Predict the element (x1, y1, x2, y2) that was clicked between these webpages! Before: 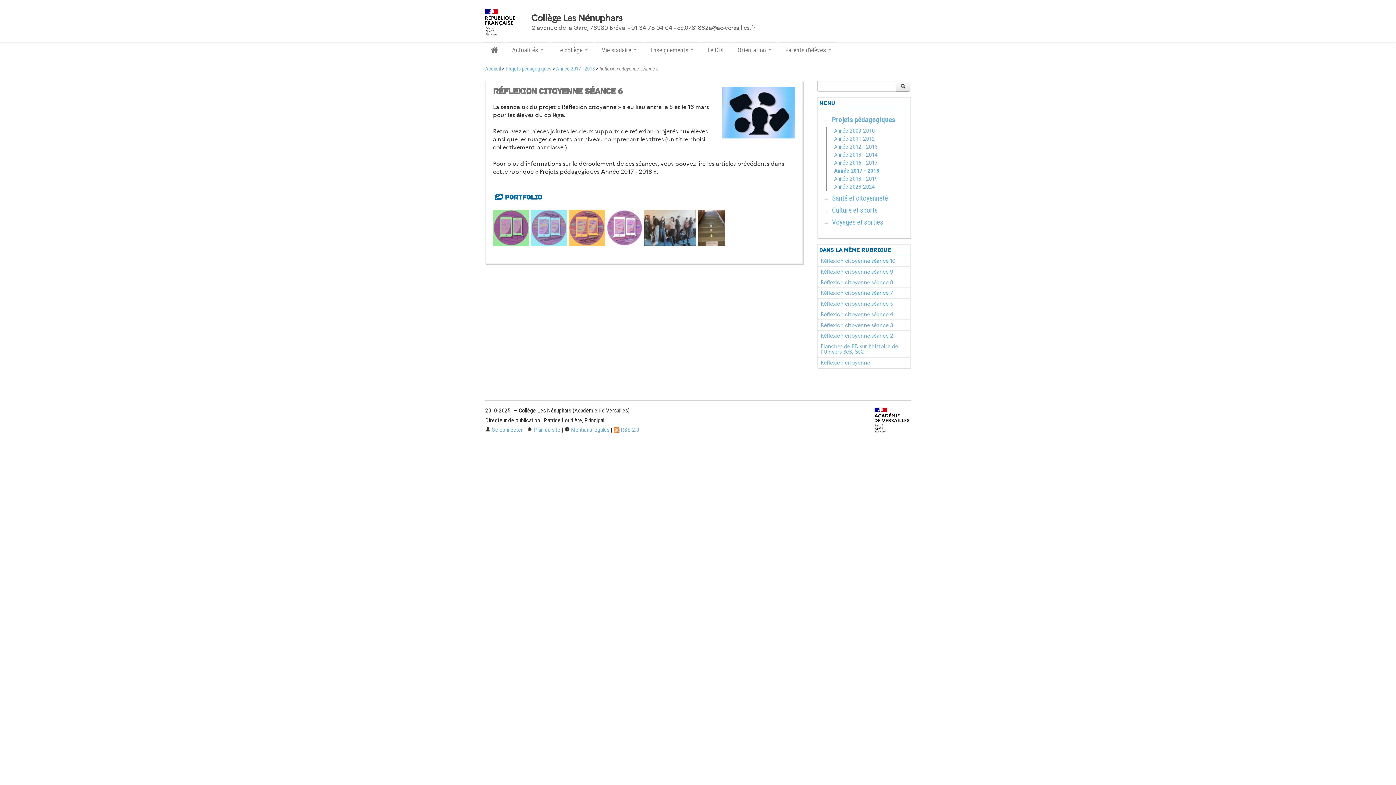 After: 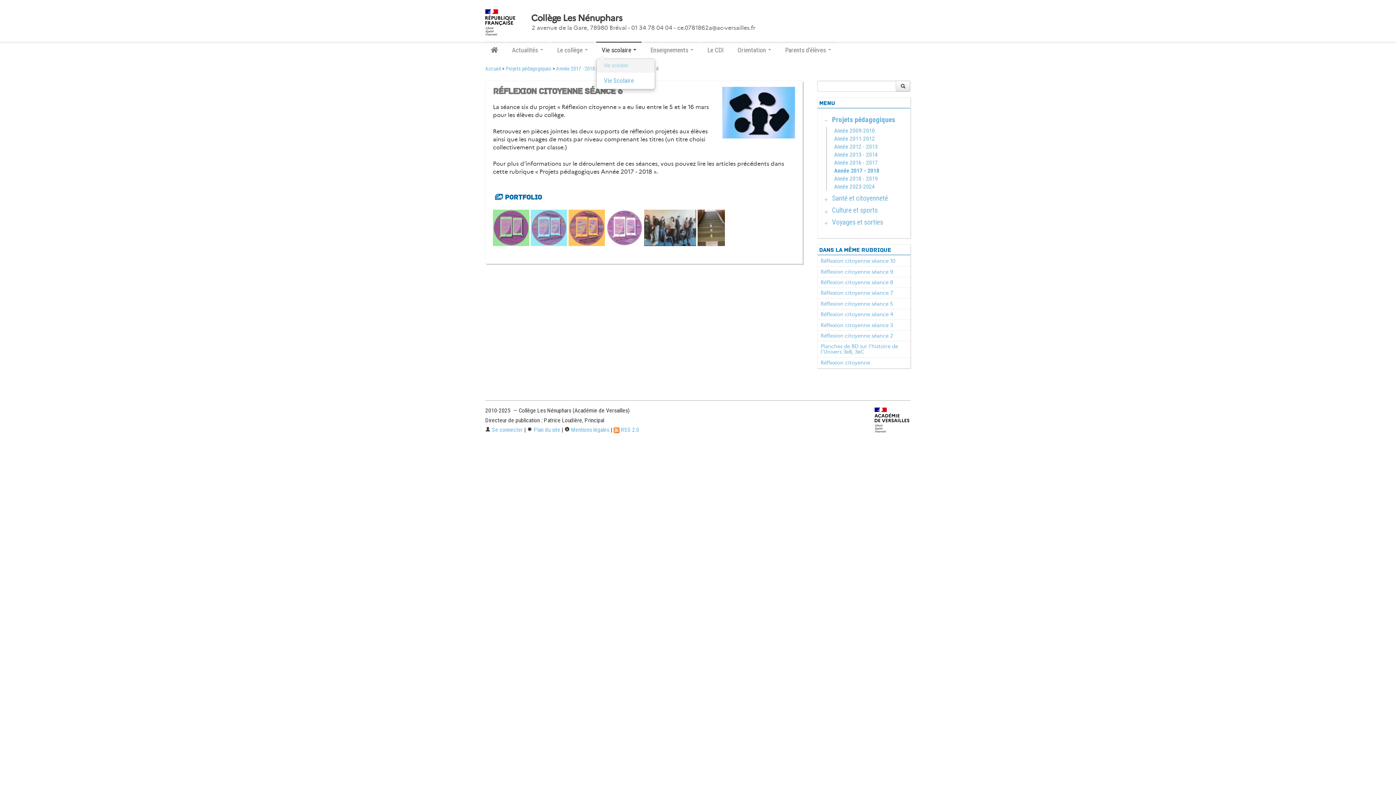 Action: bbox: (596, 41, 641, 57) label: Vie scolaire 